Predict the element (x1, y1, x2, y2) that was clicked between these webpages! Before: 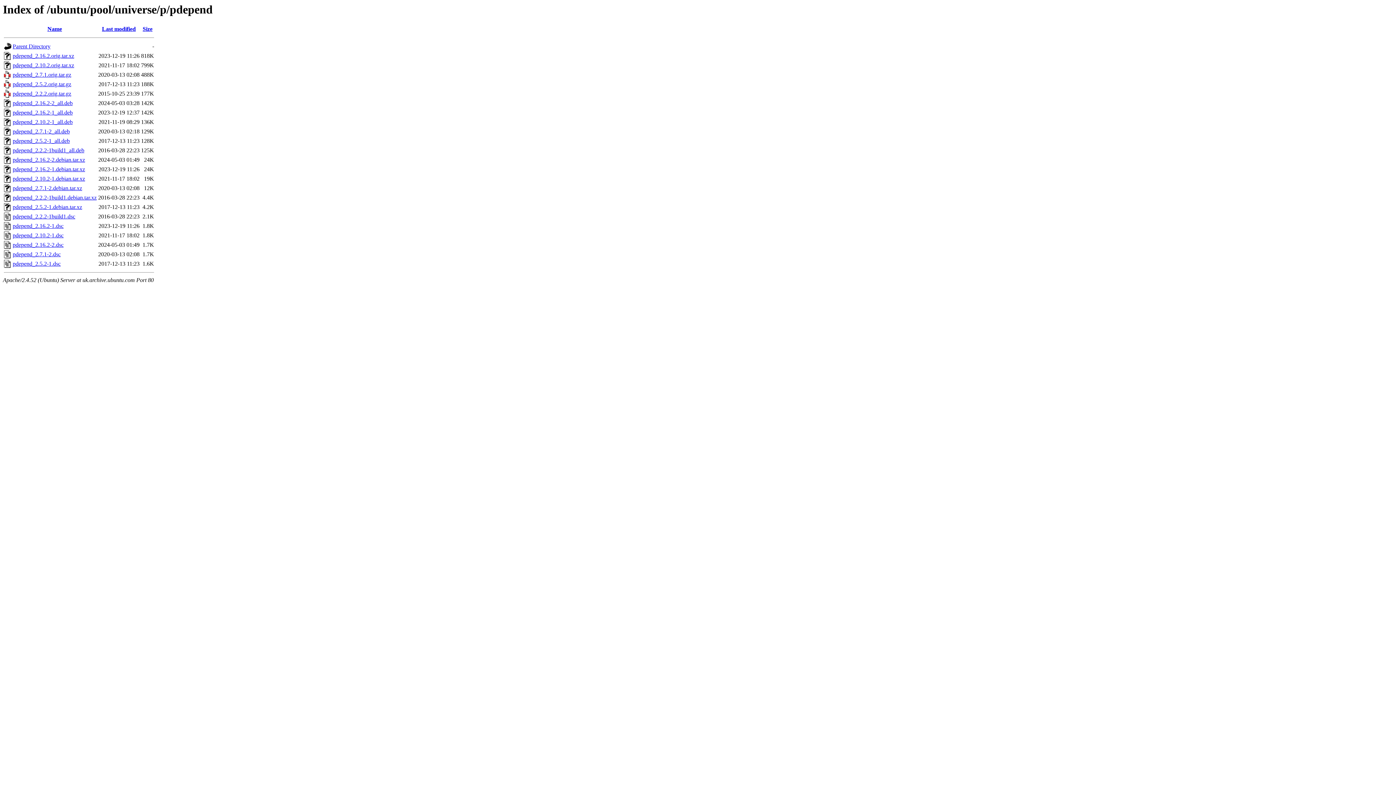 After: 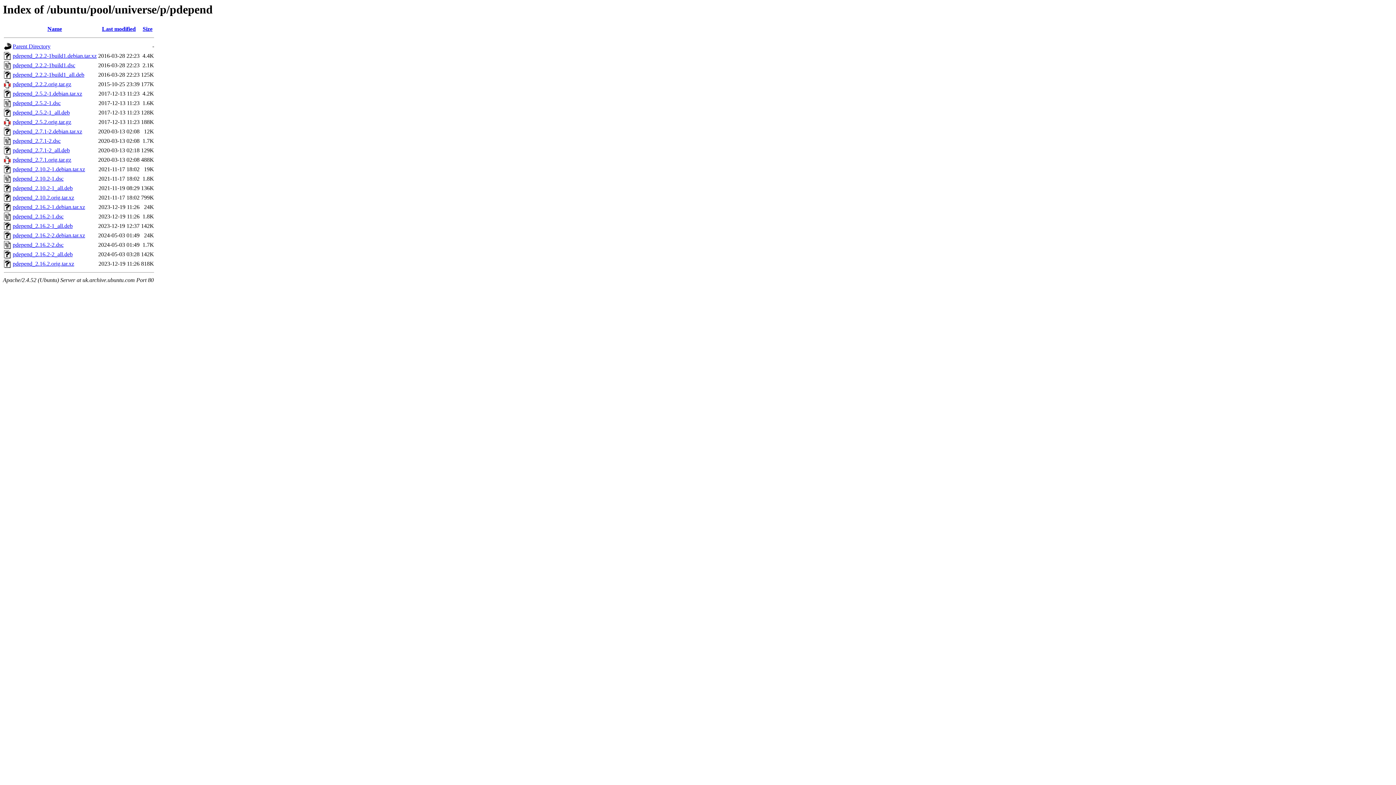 Action: label: Name bbox: (47, 25, 62, 32)